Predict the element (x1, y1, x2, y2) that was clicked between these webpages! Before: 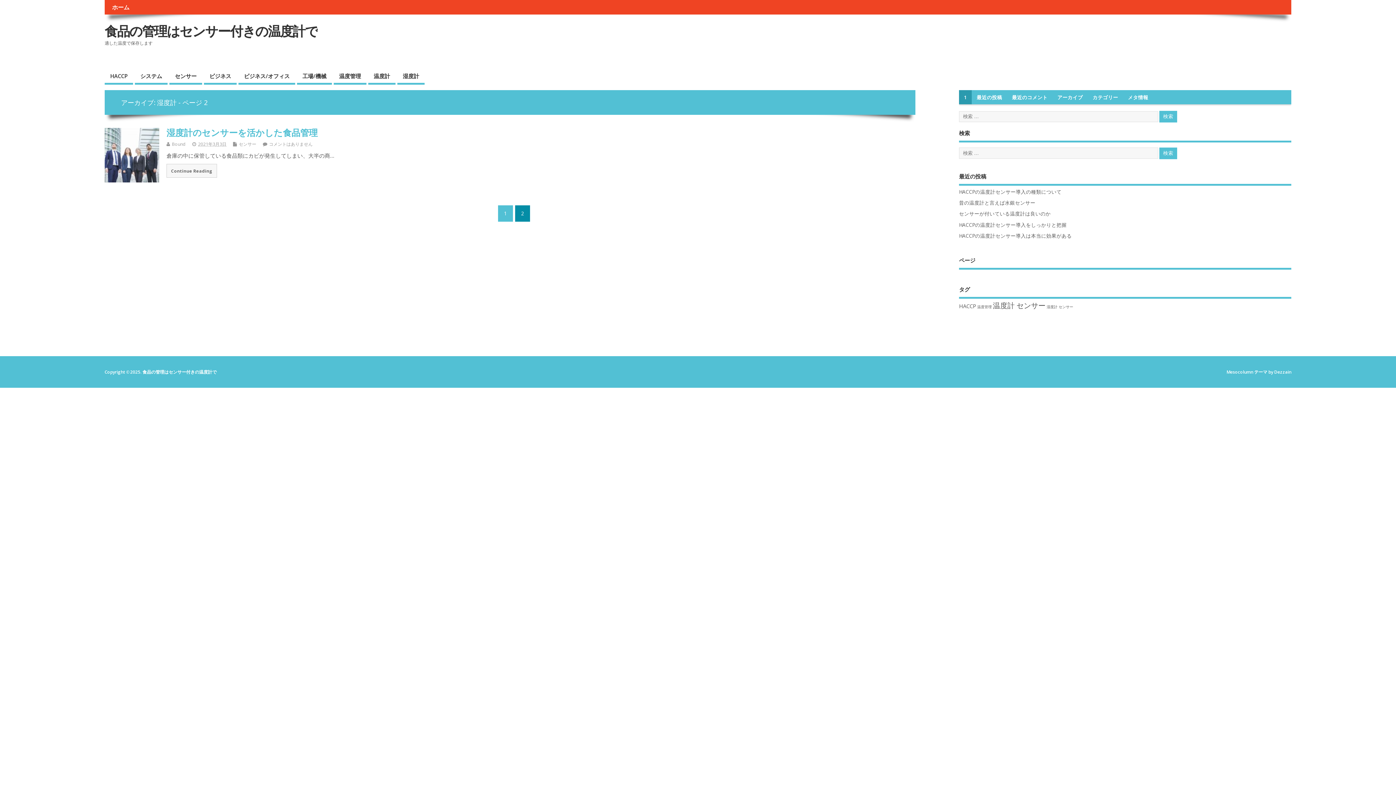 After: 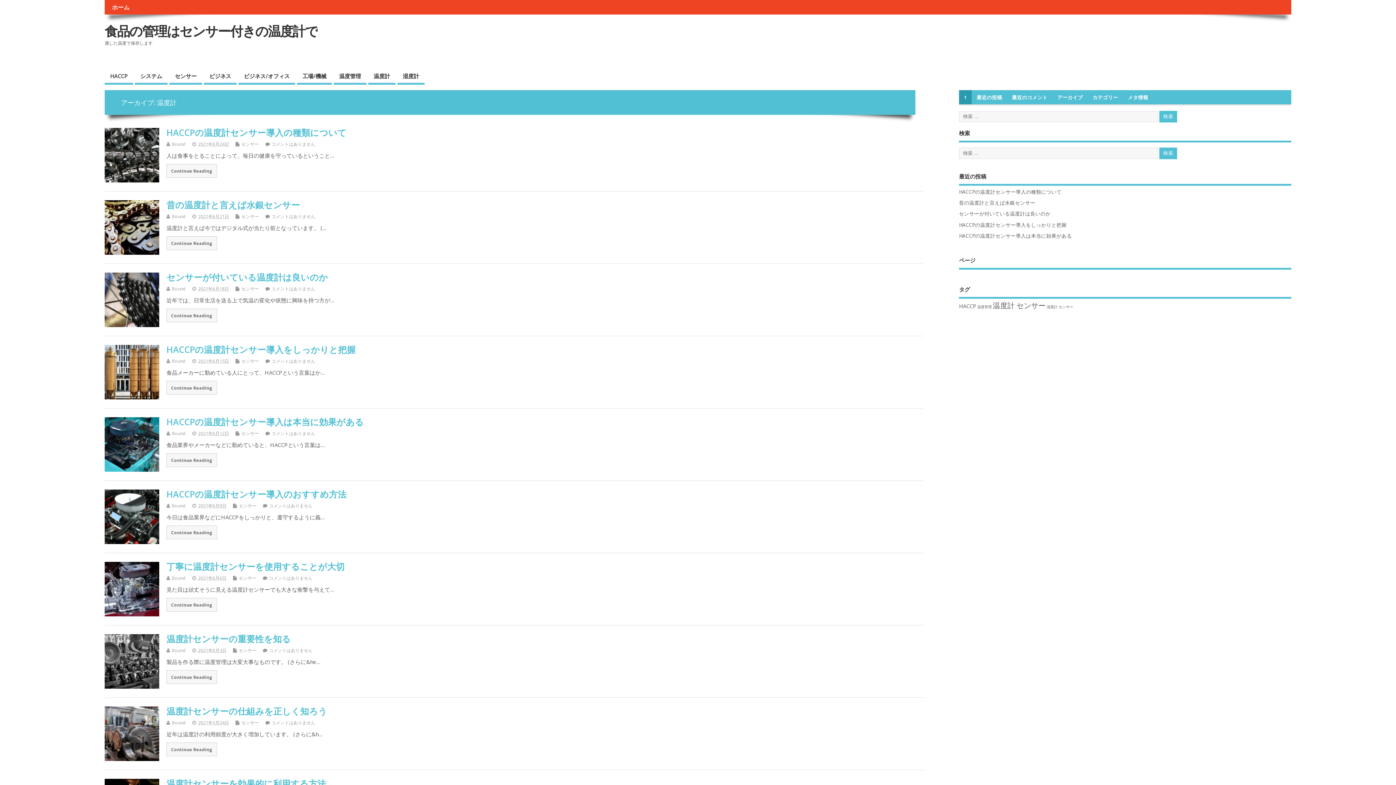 Action: label: 温度計 bbox: (368, 69, 395, 84)